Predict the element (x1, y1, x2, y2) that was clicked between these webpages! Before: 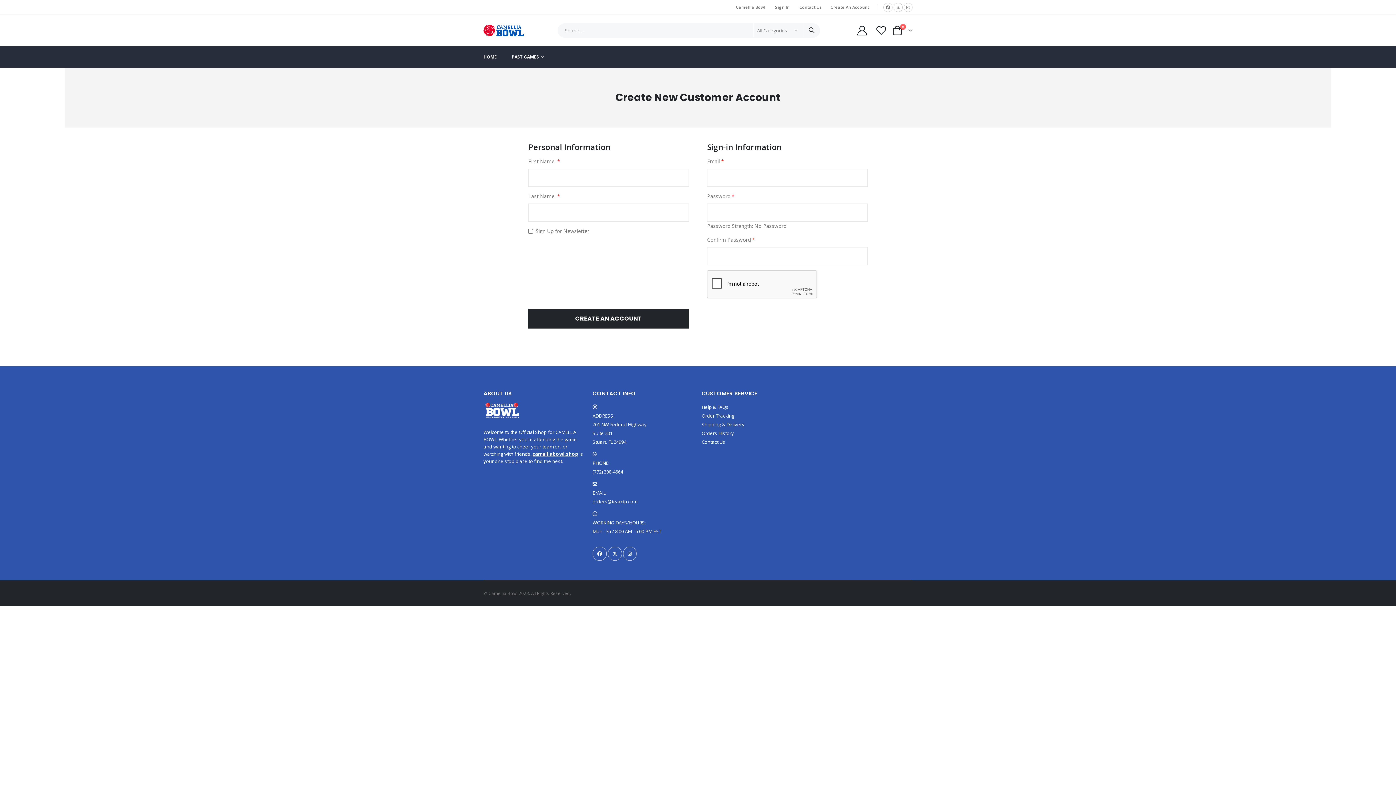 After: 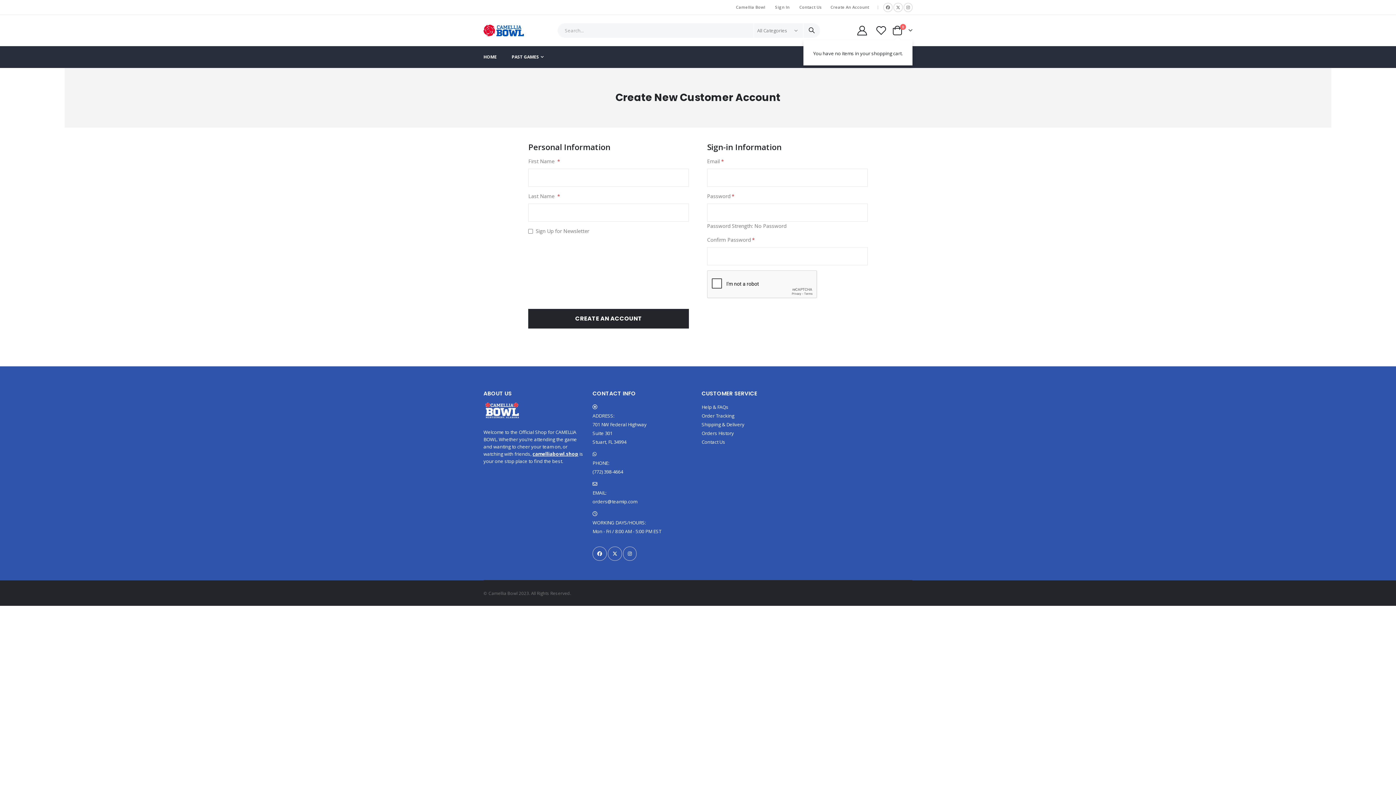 Action: bbox: (892, 25, 912, 35) label: Cart
0
items